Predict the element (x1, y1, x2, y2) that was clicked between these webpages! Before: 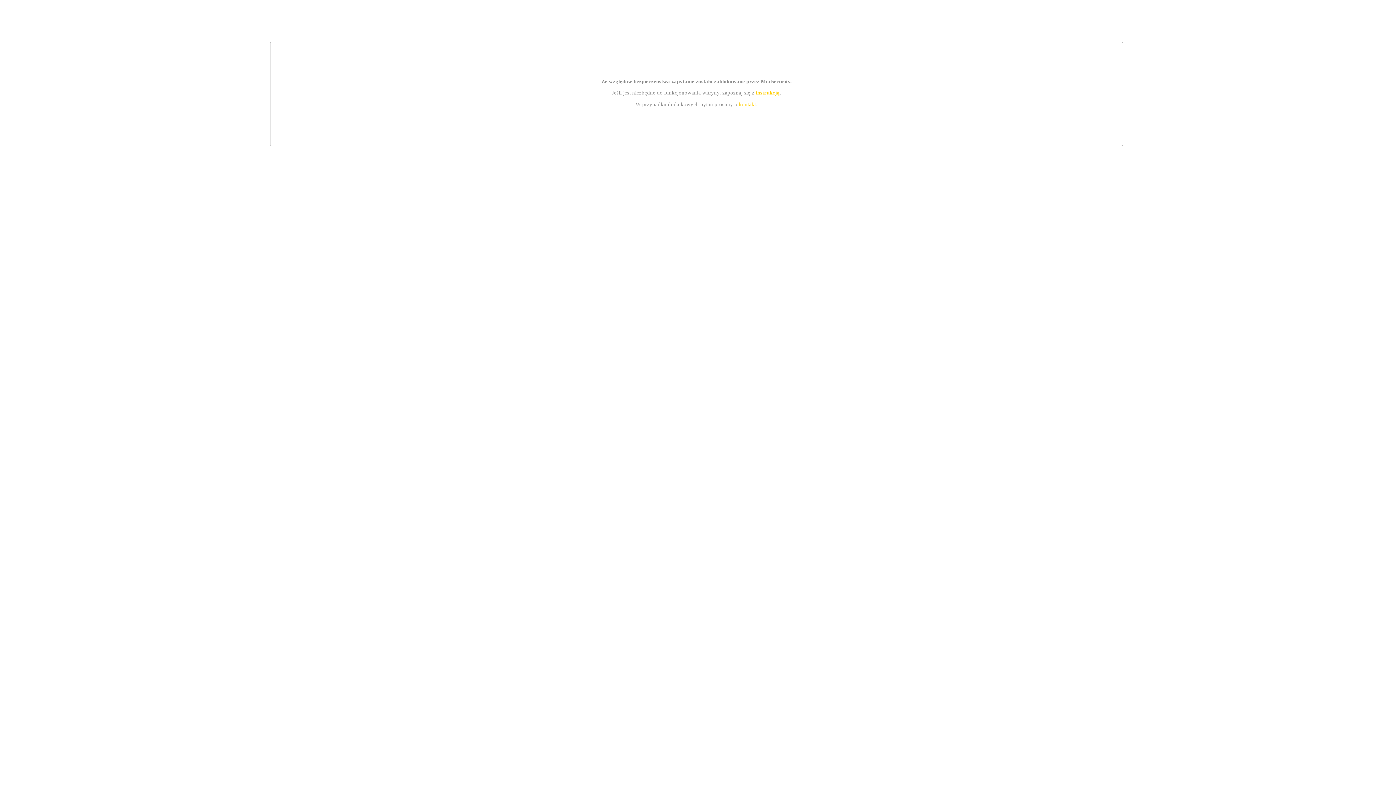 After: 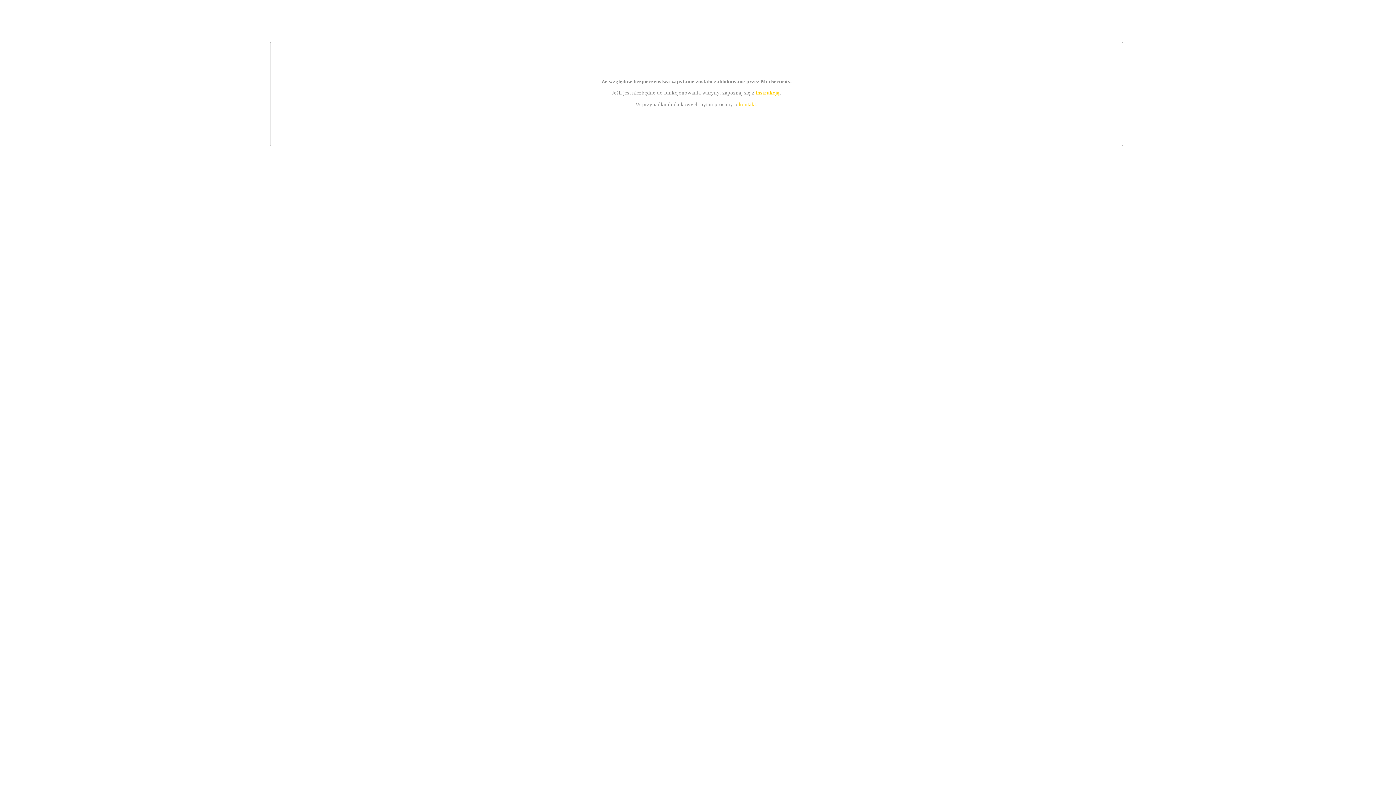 Action: bbox: (755, 89, 779, 95) label: instrukcją